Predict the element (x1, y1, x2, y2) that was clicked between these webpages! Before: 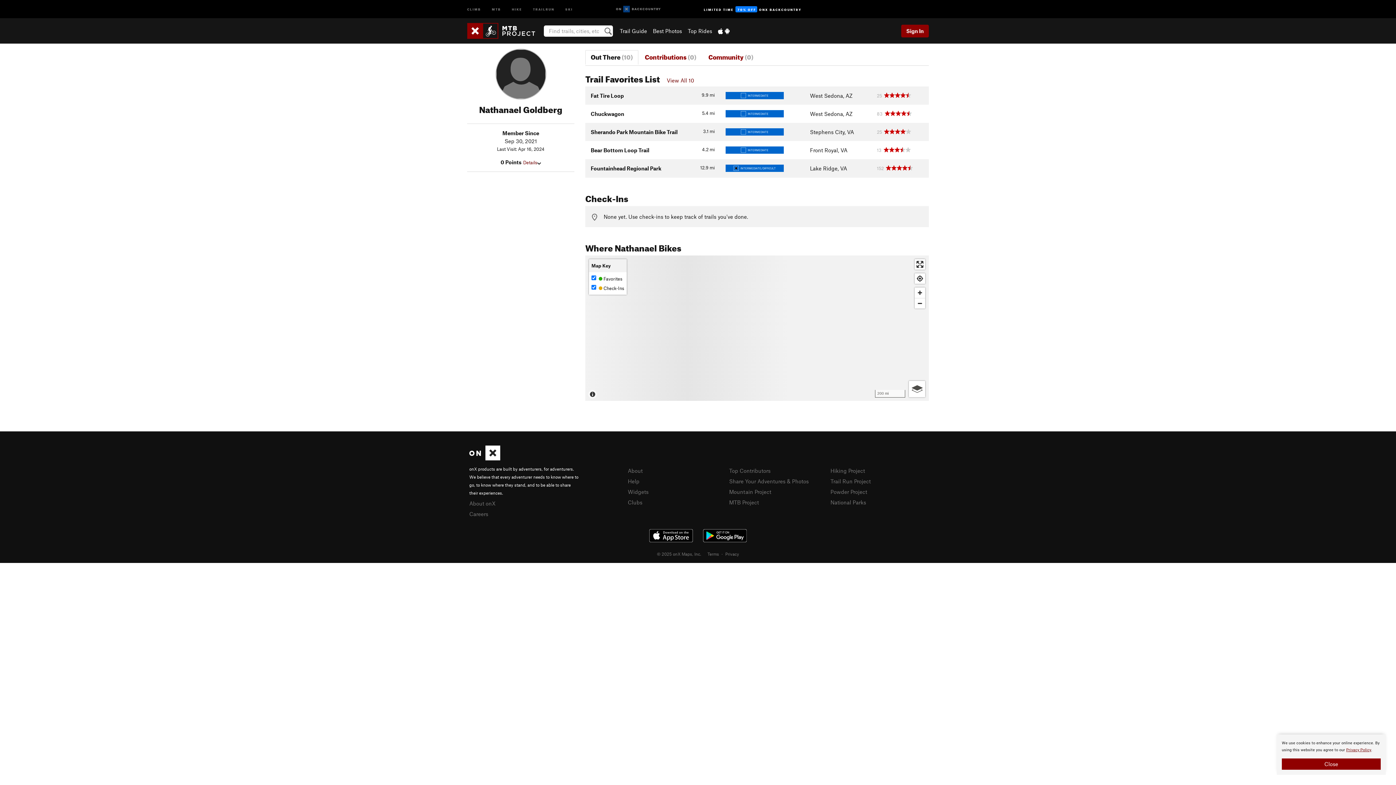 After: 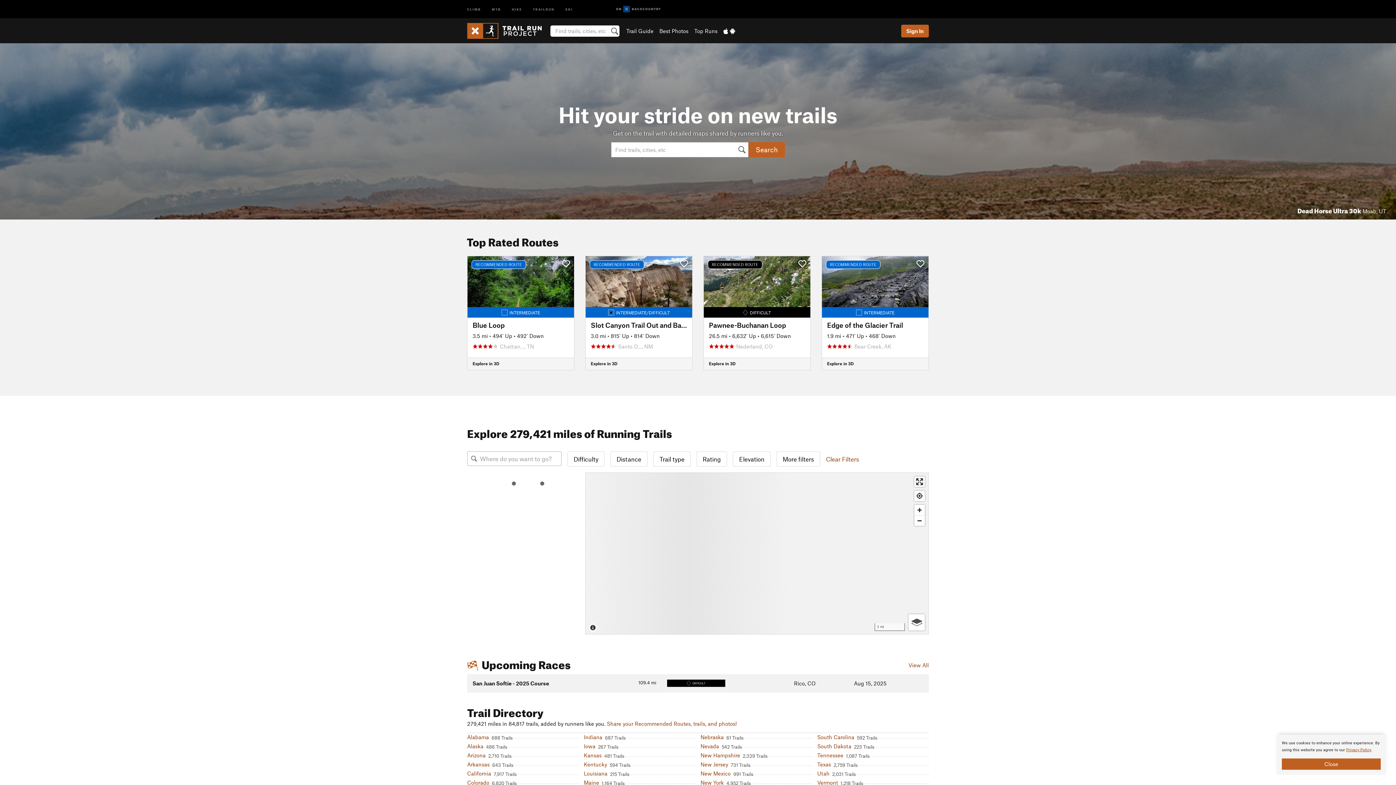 Action: label: Trail Run Project bbox: (830, 478, 871, 484)